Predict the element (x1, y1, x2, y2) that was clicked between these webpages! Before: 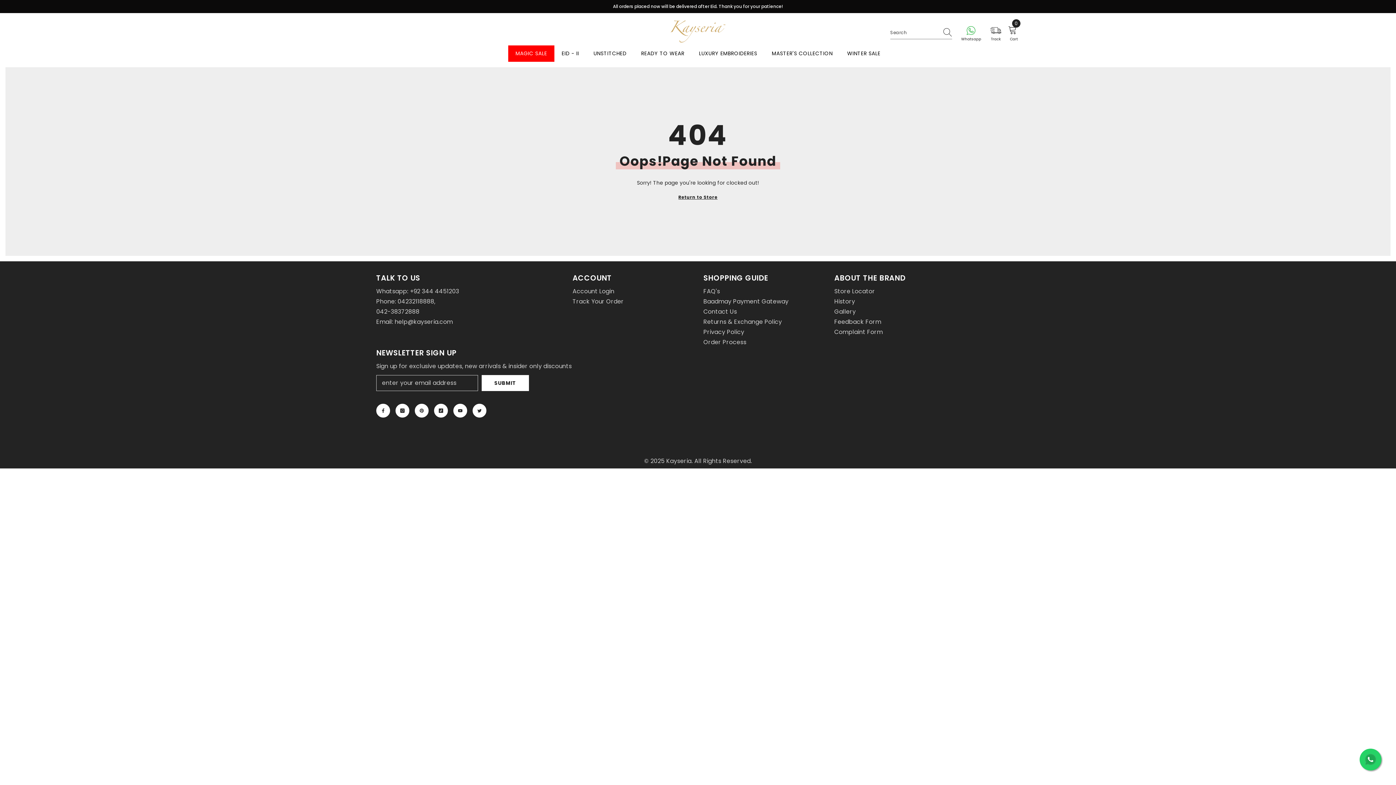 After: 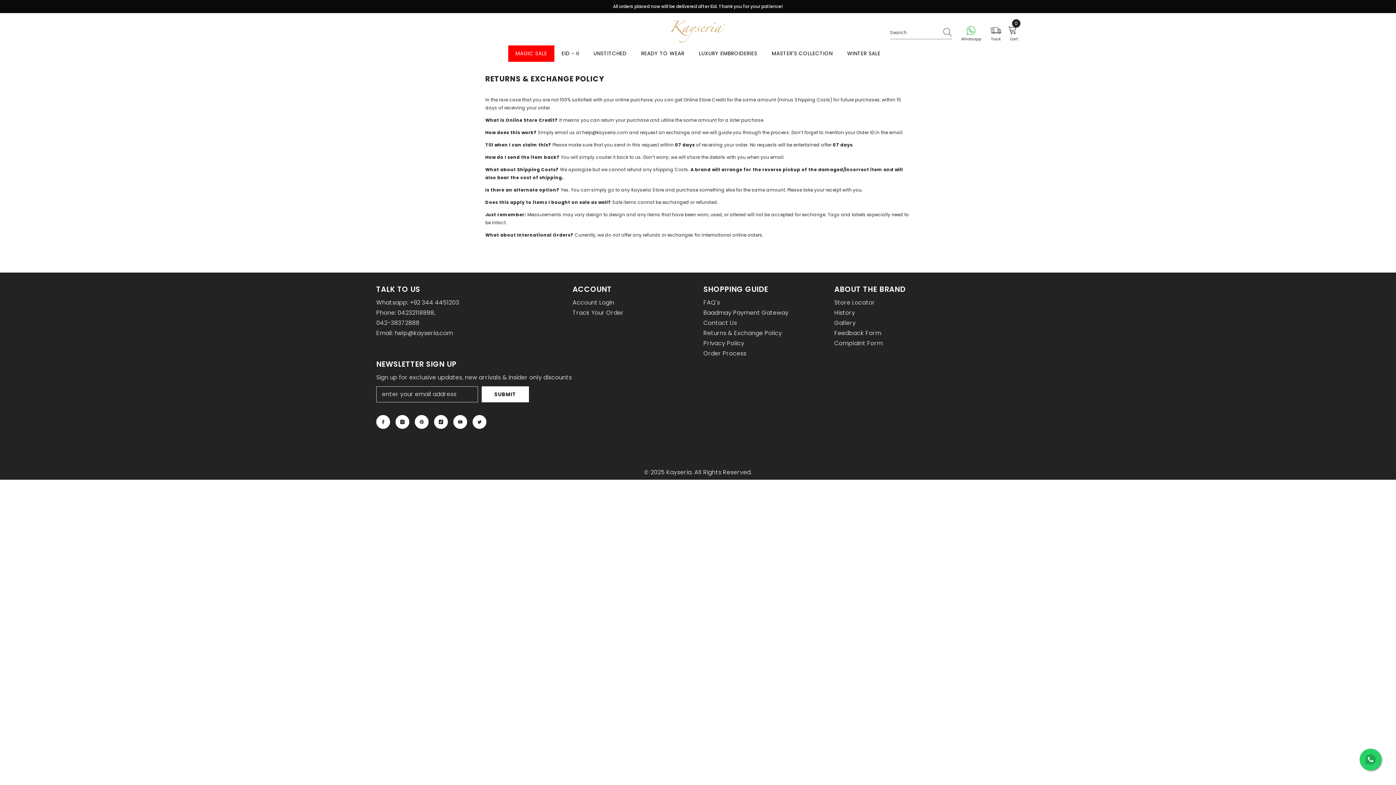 Action: label: Returns & Exchange Policy bbox: (703, 317, 782, 327)